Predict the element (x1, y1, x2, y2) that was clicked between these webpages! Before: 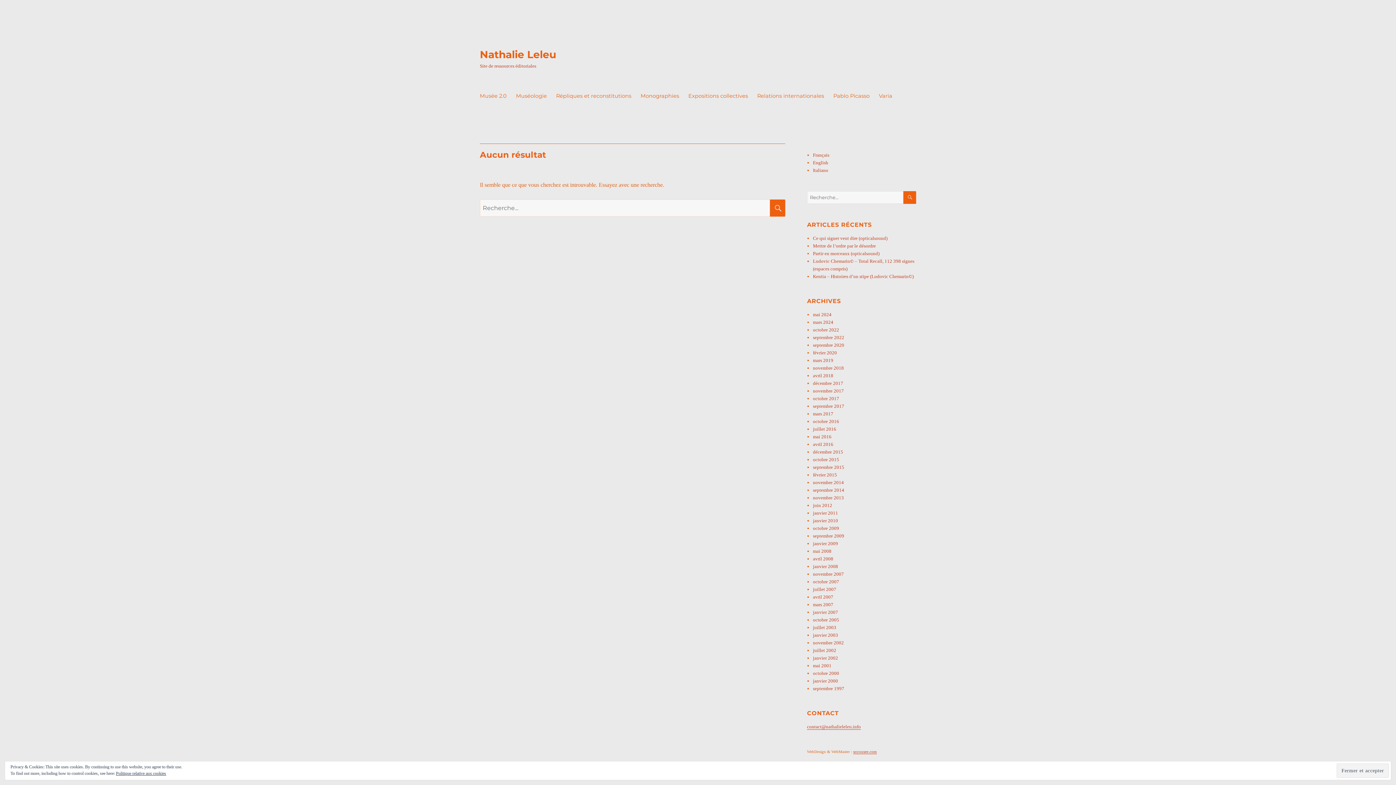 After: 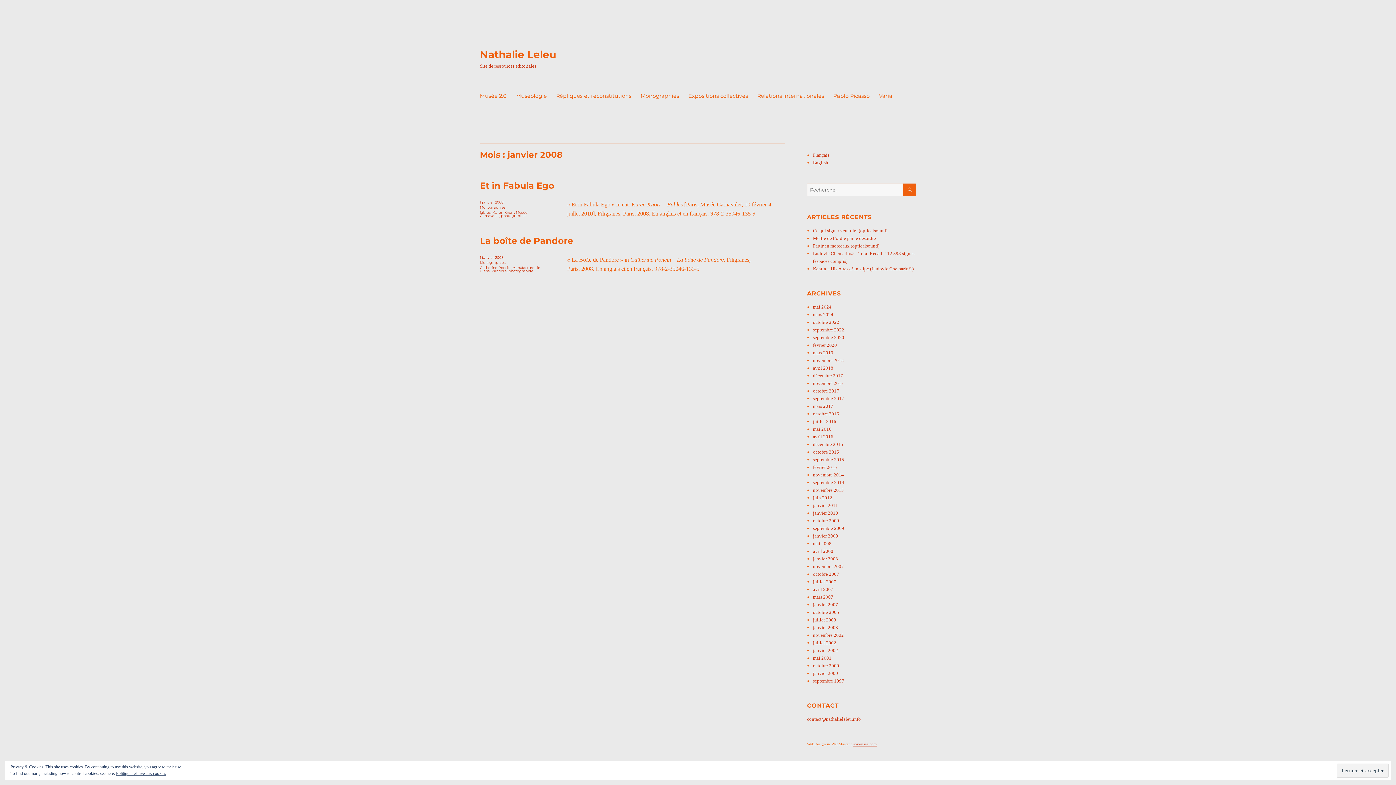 Action: label: janvier 2008 bbox: (813, 564, 838, 569)